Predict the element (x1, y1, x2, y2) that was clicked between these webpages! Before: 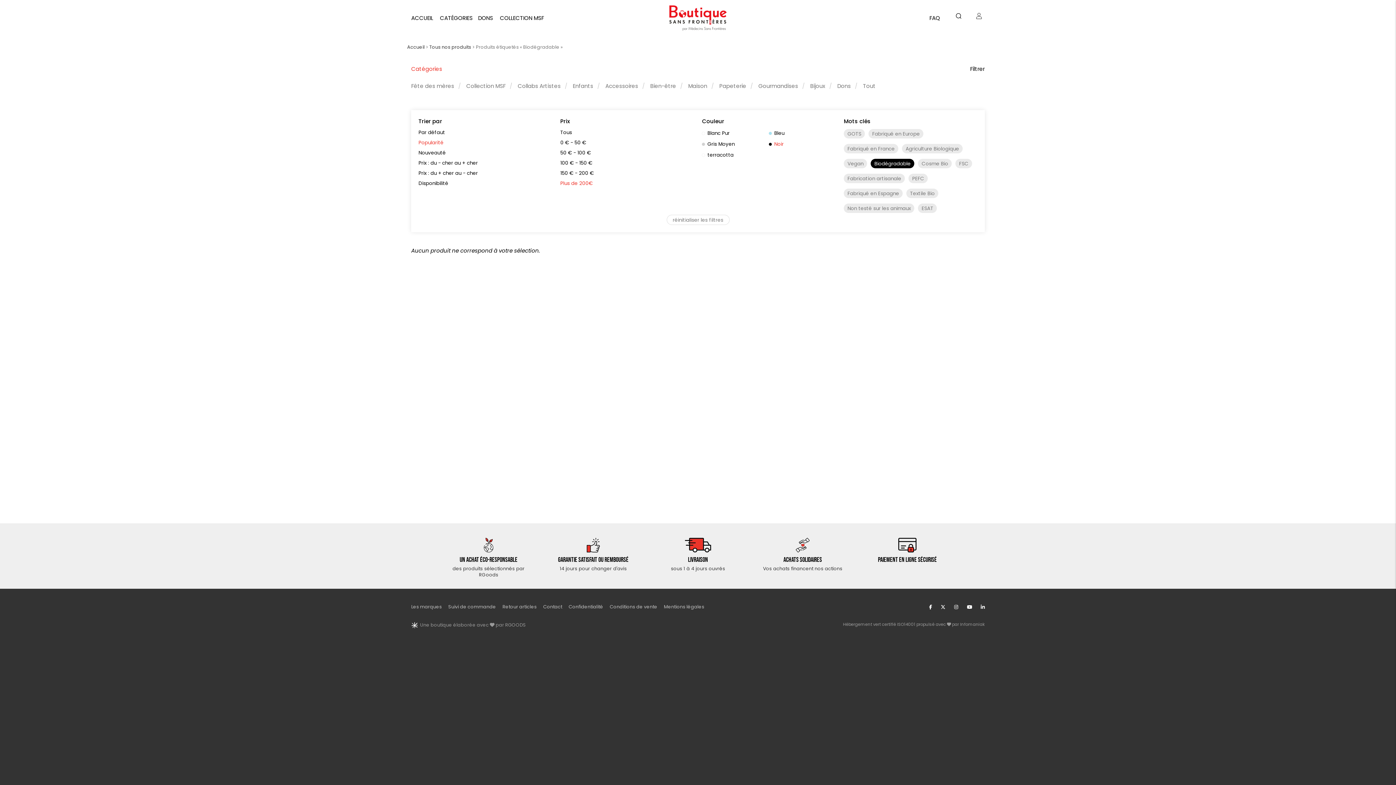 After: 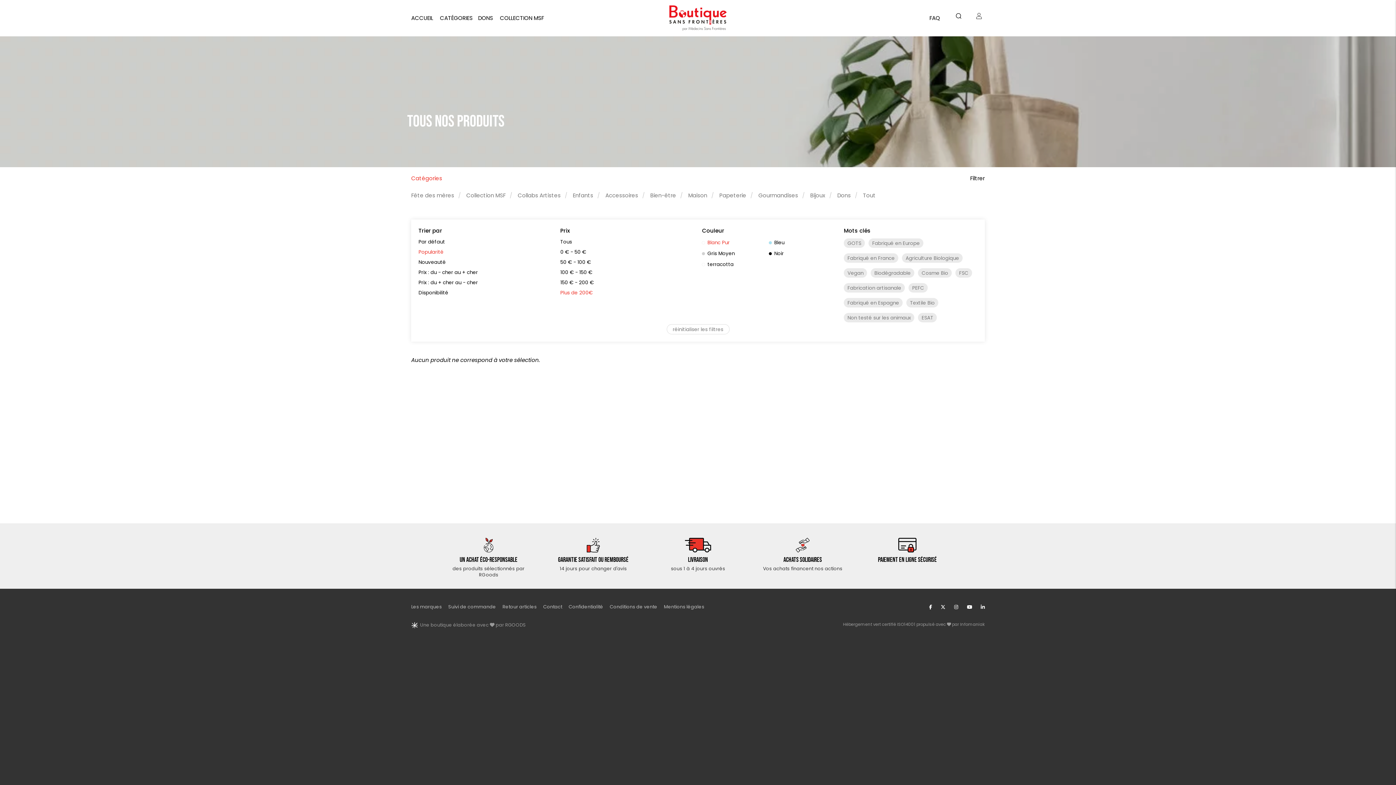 Action: bbox: (702, 129, 729, 136) label: Blanc Pur